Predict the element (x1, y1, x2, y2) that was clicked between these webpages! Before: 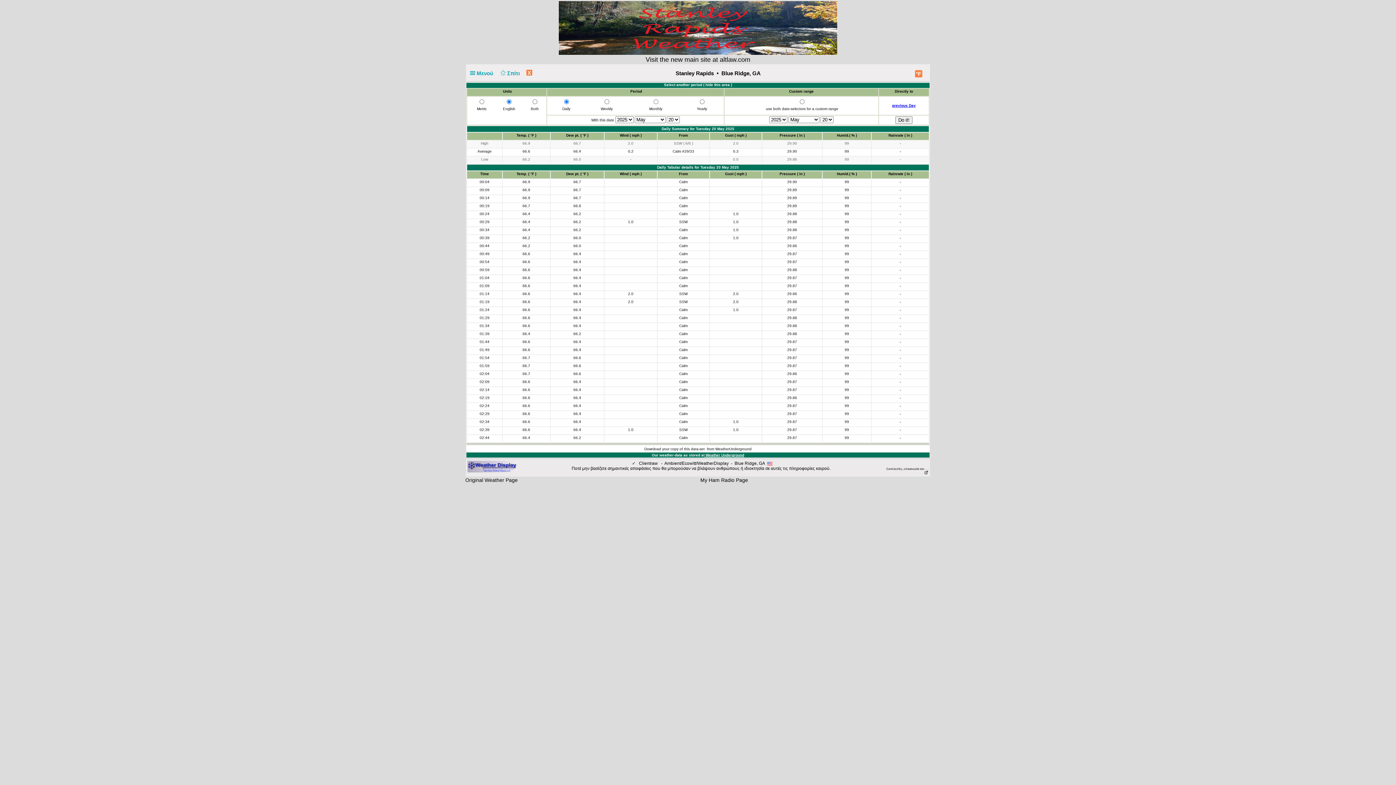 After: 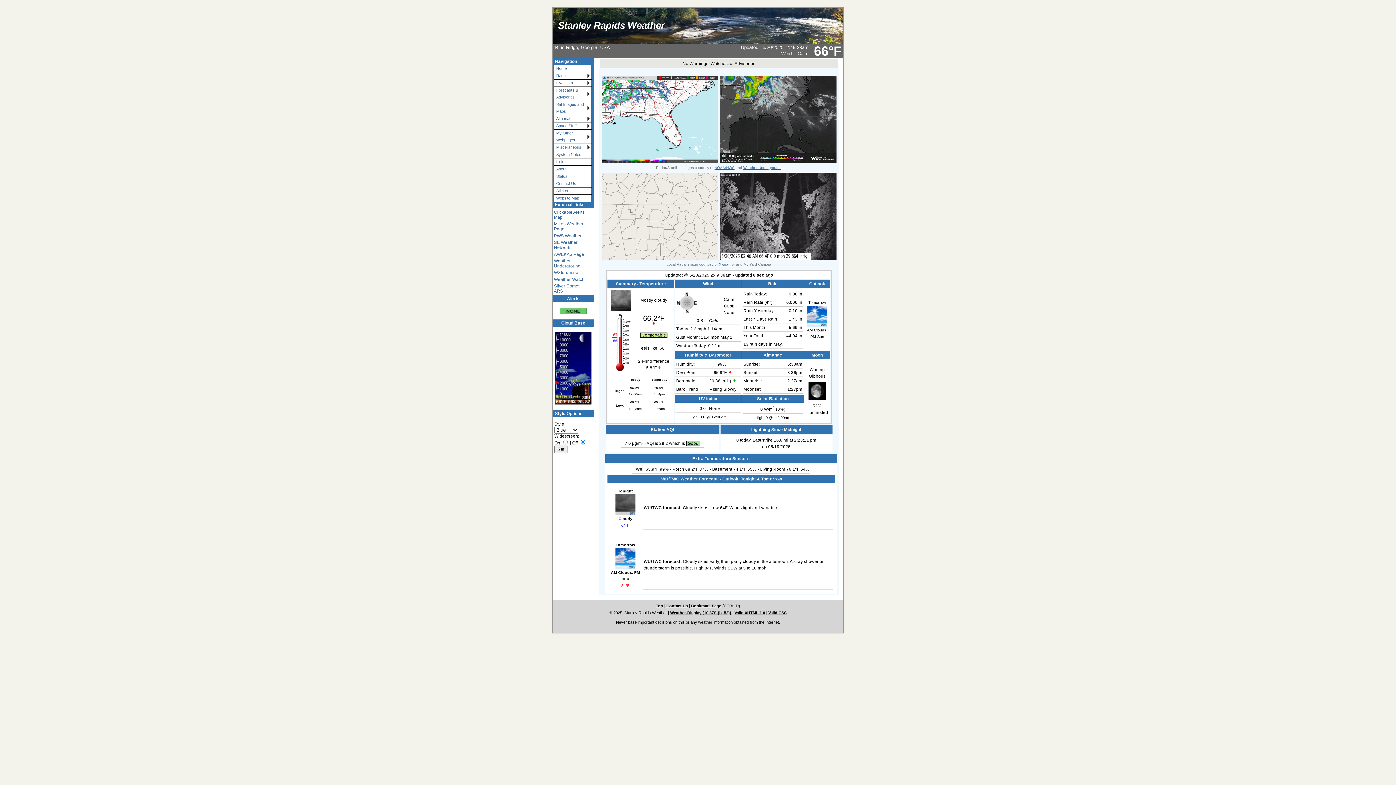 Action: bbox: (465, 0, 930, 56)